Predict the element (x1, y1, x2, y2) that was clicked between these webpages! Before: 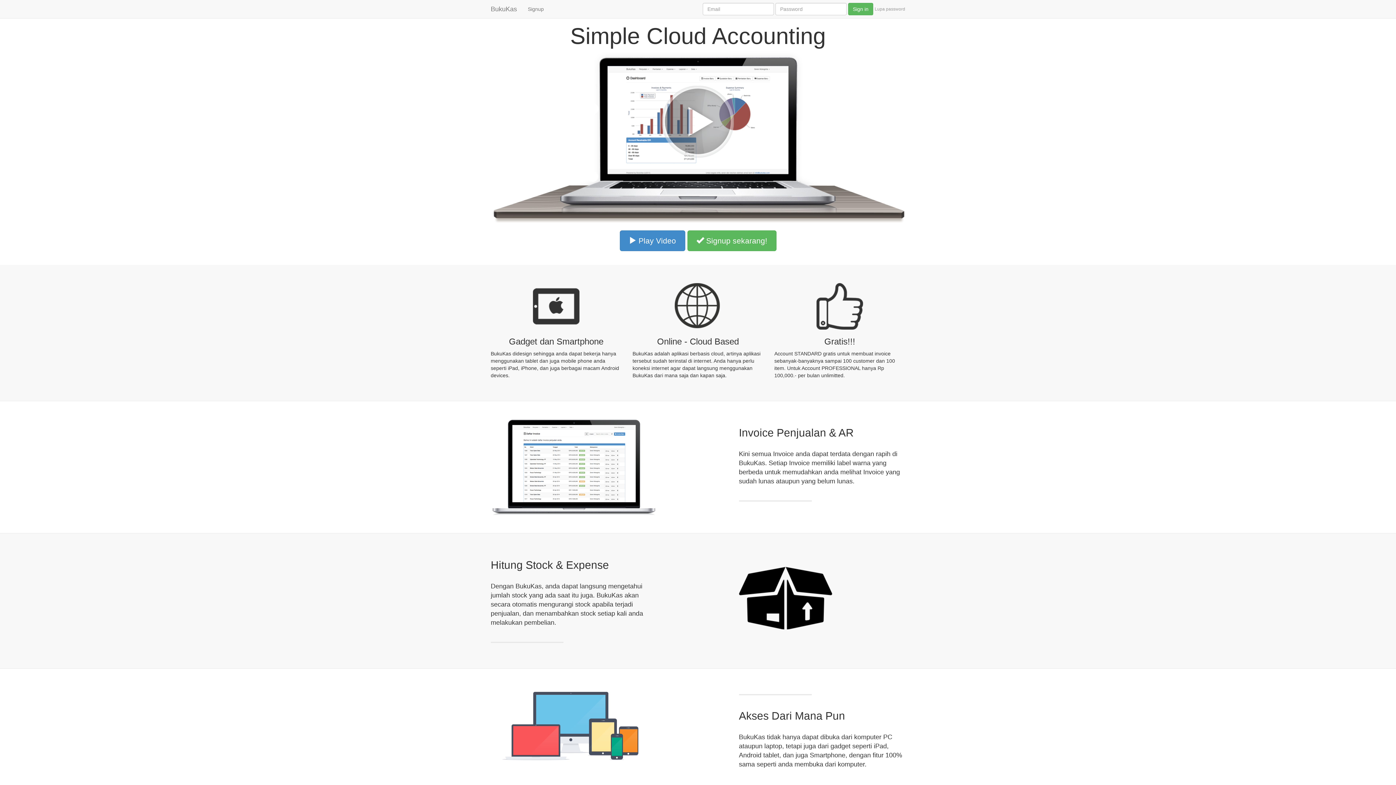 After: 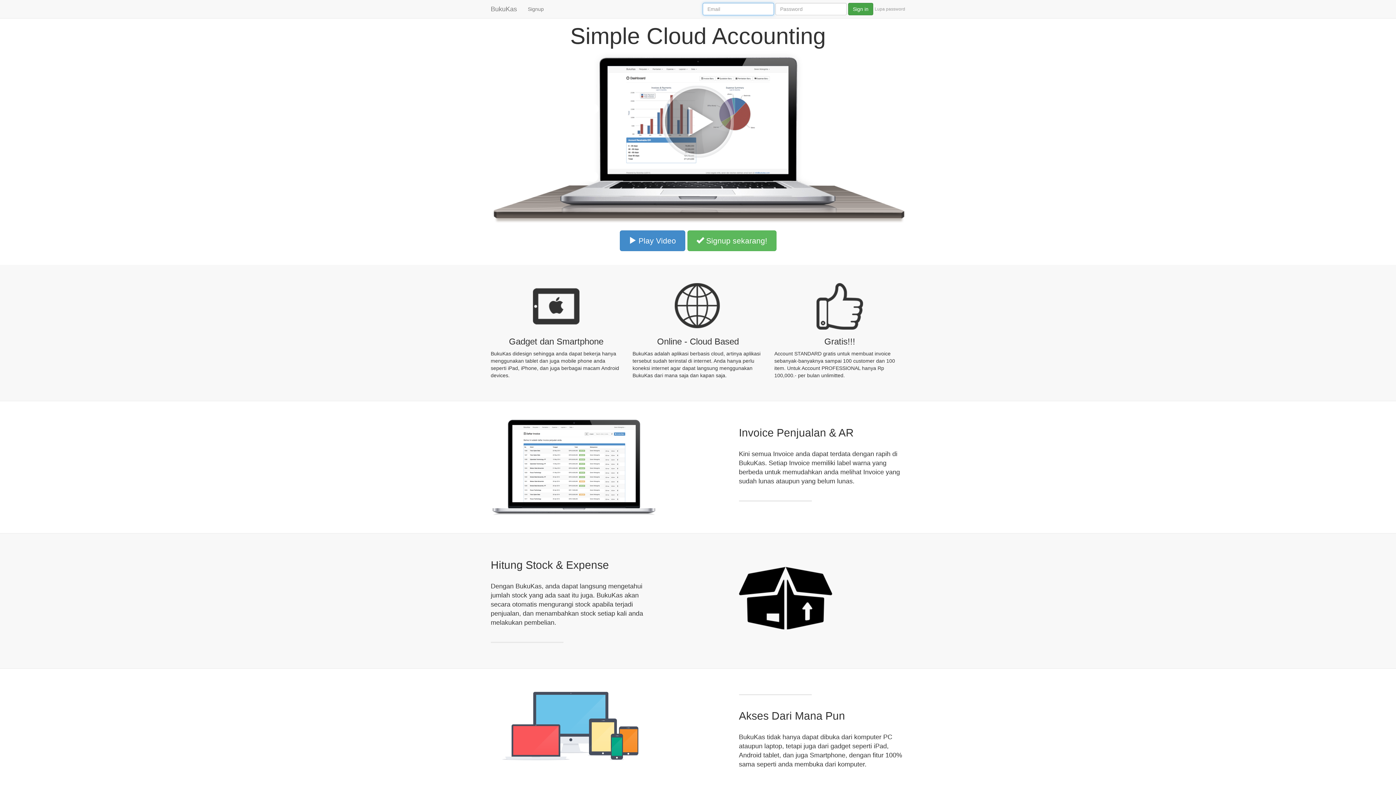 Action: bbox: (848, 2, 873, 15) label: Sign in